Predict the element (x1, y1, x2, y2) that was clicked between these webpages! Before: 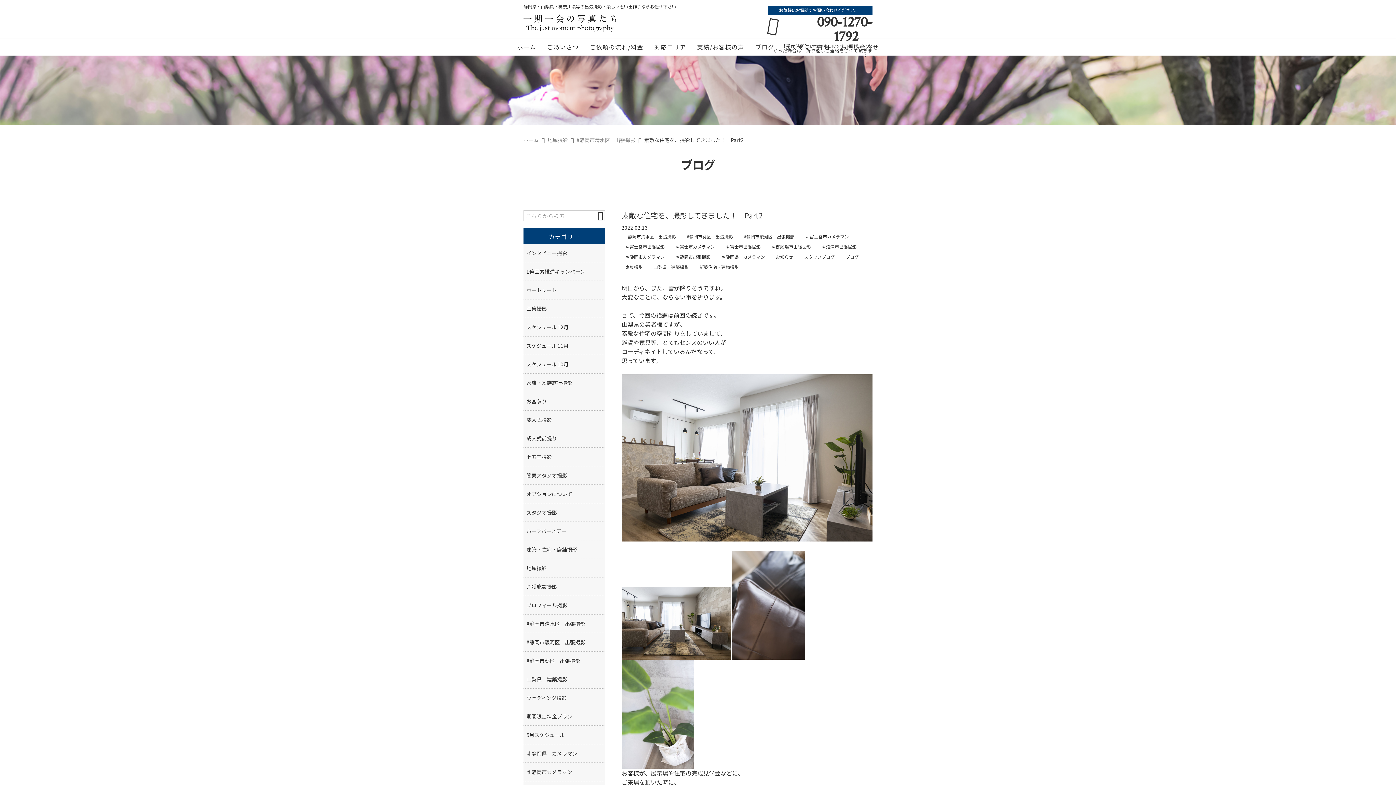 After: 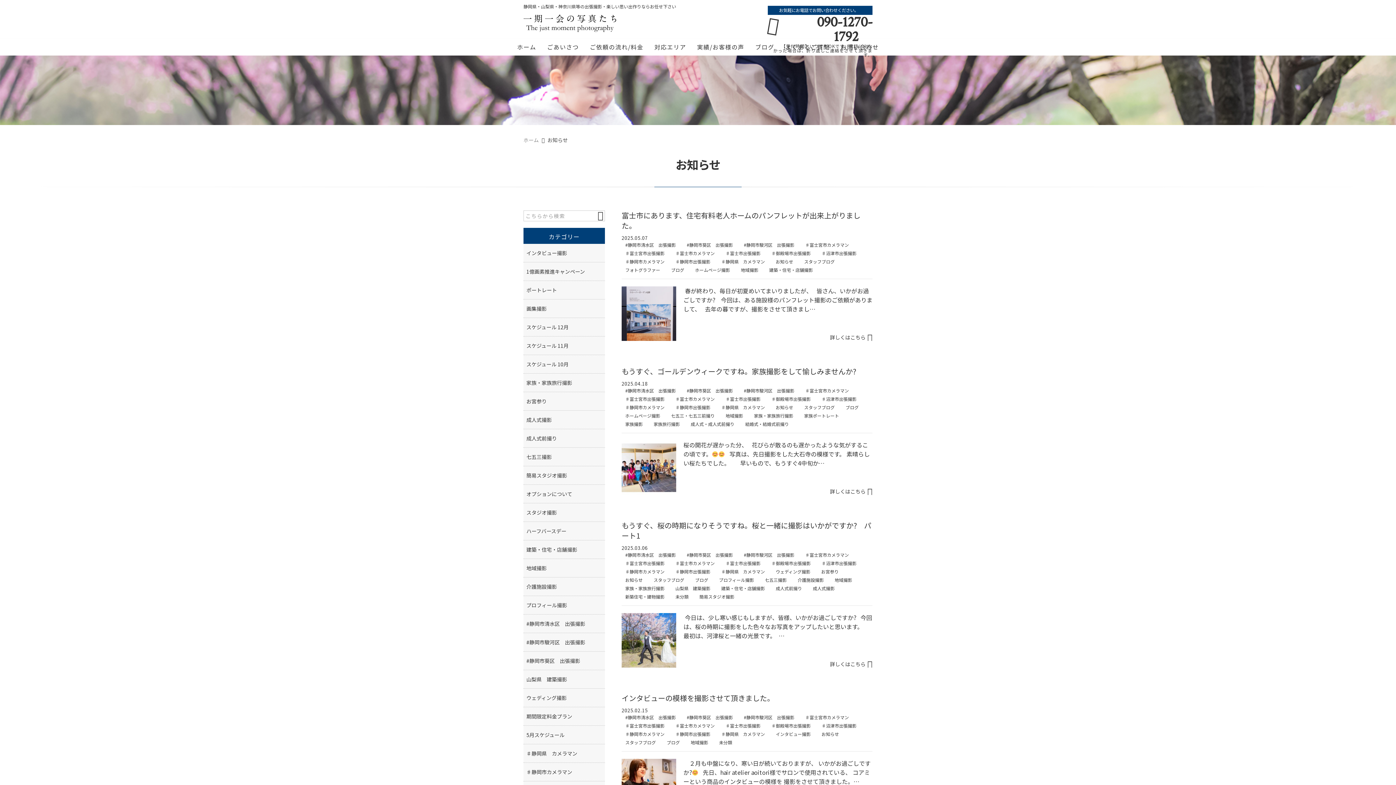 Action: label: お知らせ bbox: (772, 253, 797, 260)